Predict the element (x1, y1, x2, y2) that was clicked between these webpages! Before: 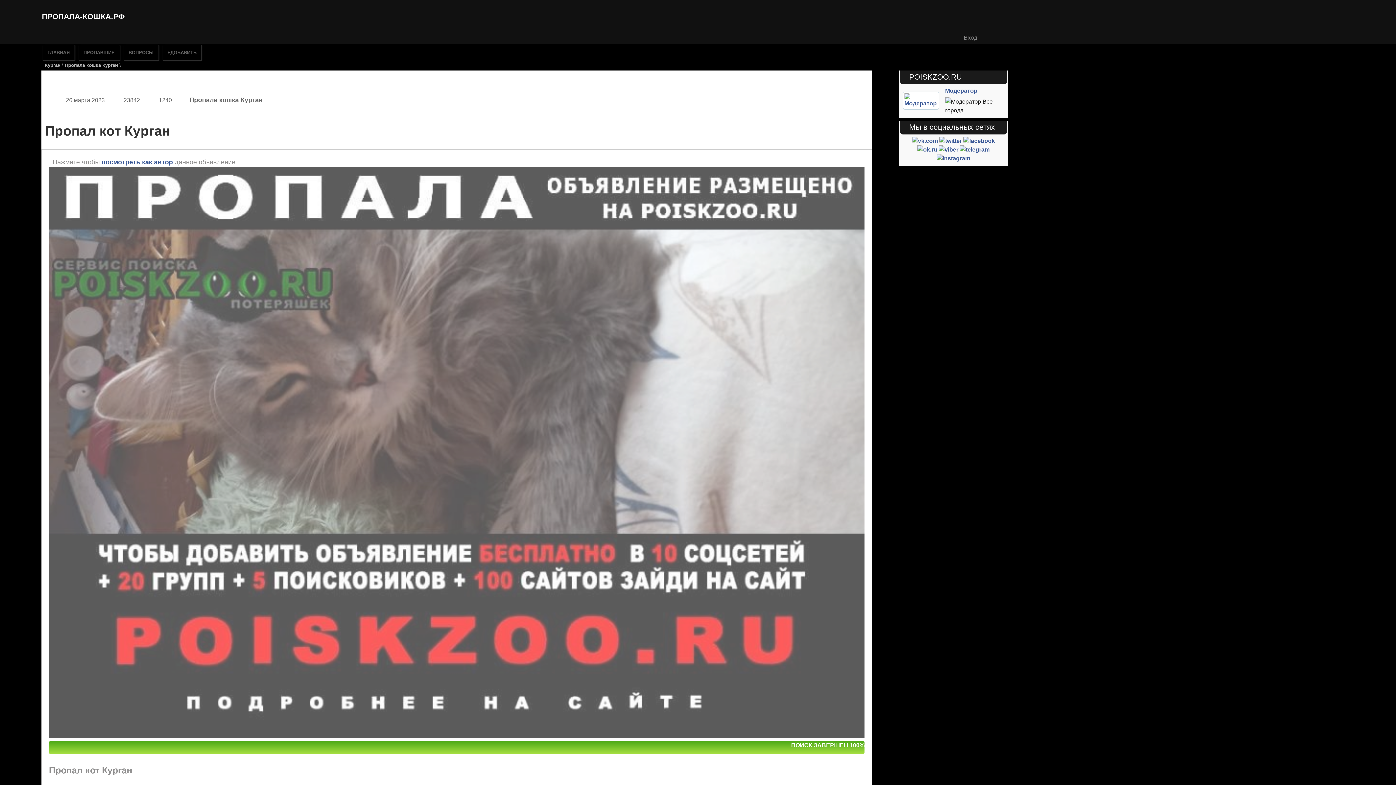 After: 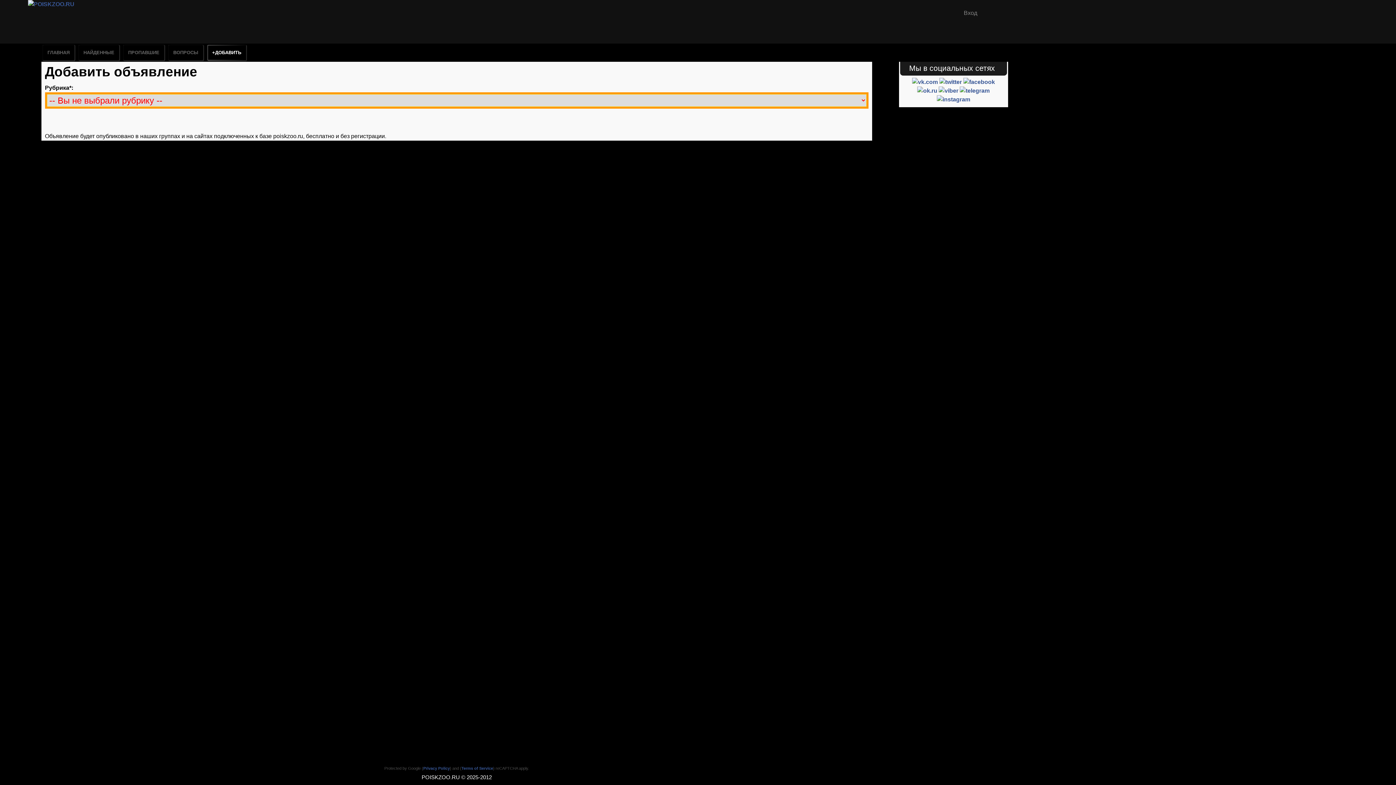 Action: label: +ДОБАВИТЬ bbox: (162, 45, 201, 60)